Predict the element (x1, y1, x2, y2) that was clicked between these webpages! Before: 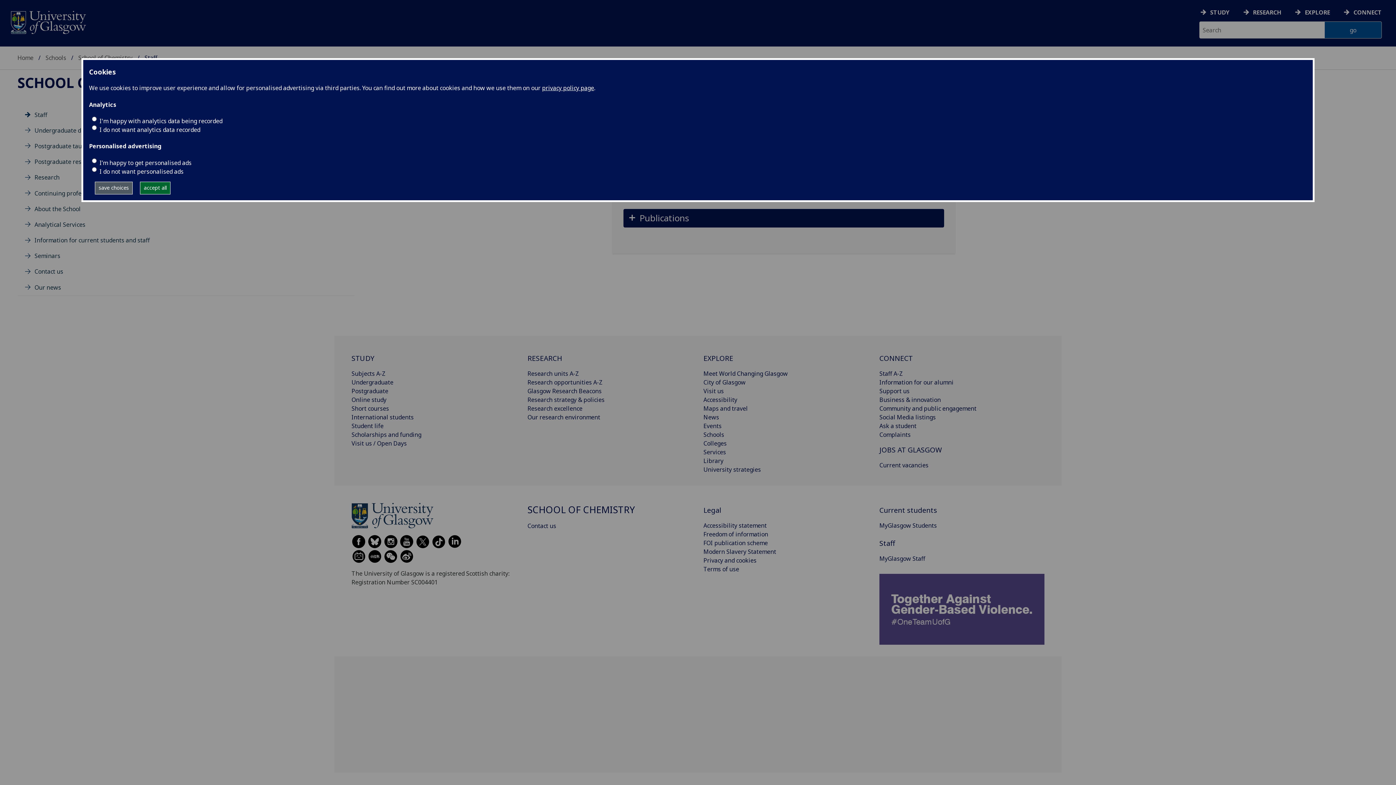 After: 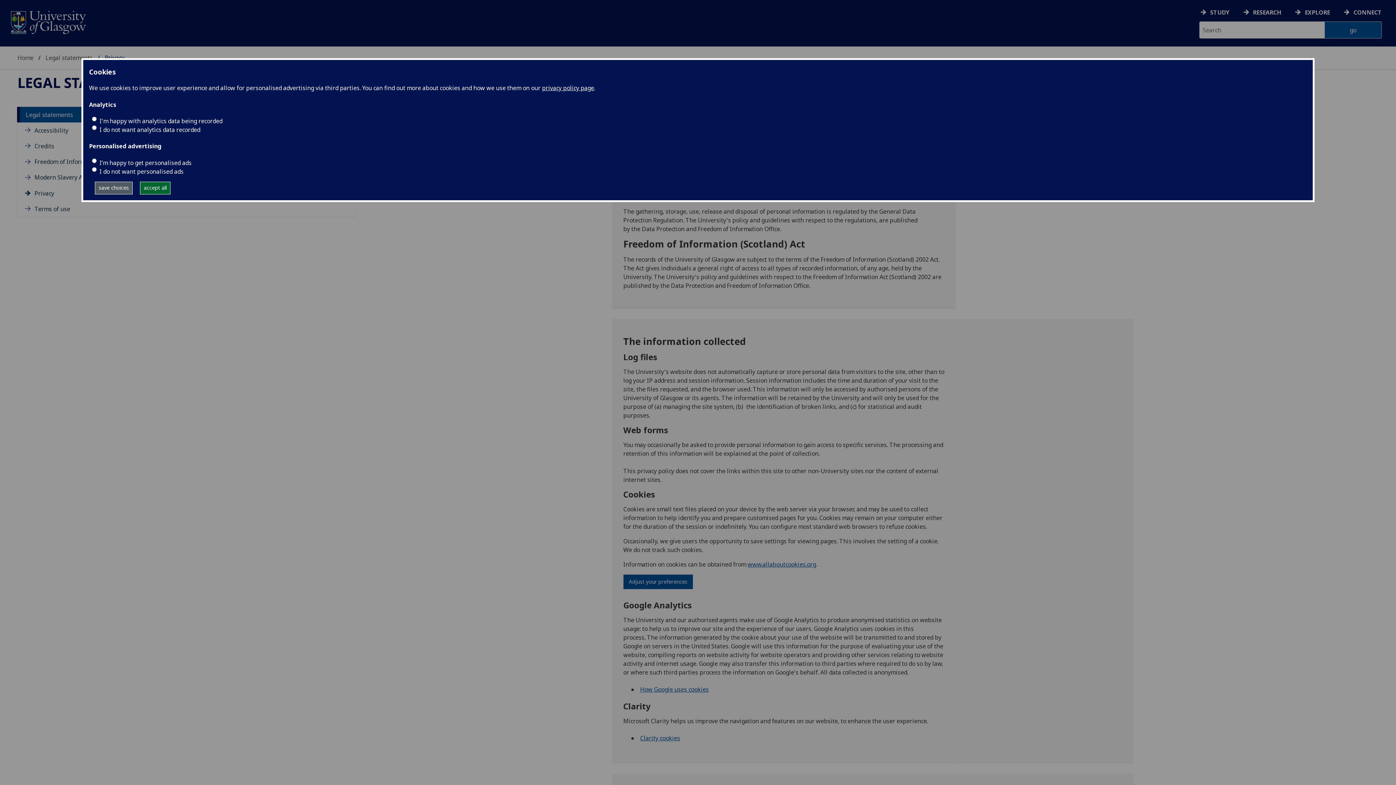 Action: bbox: (542, 84, 594, 92) label: privacy policy page